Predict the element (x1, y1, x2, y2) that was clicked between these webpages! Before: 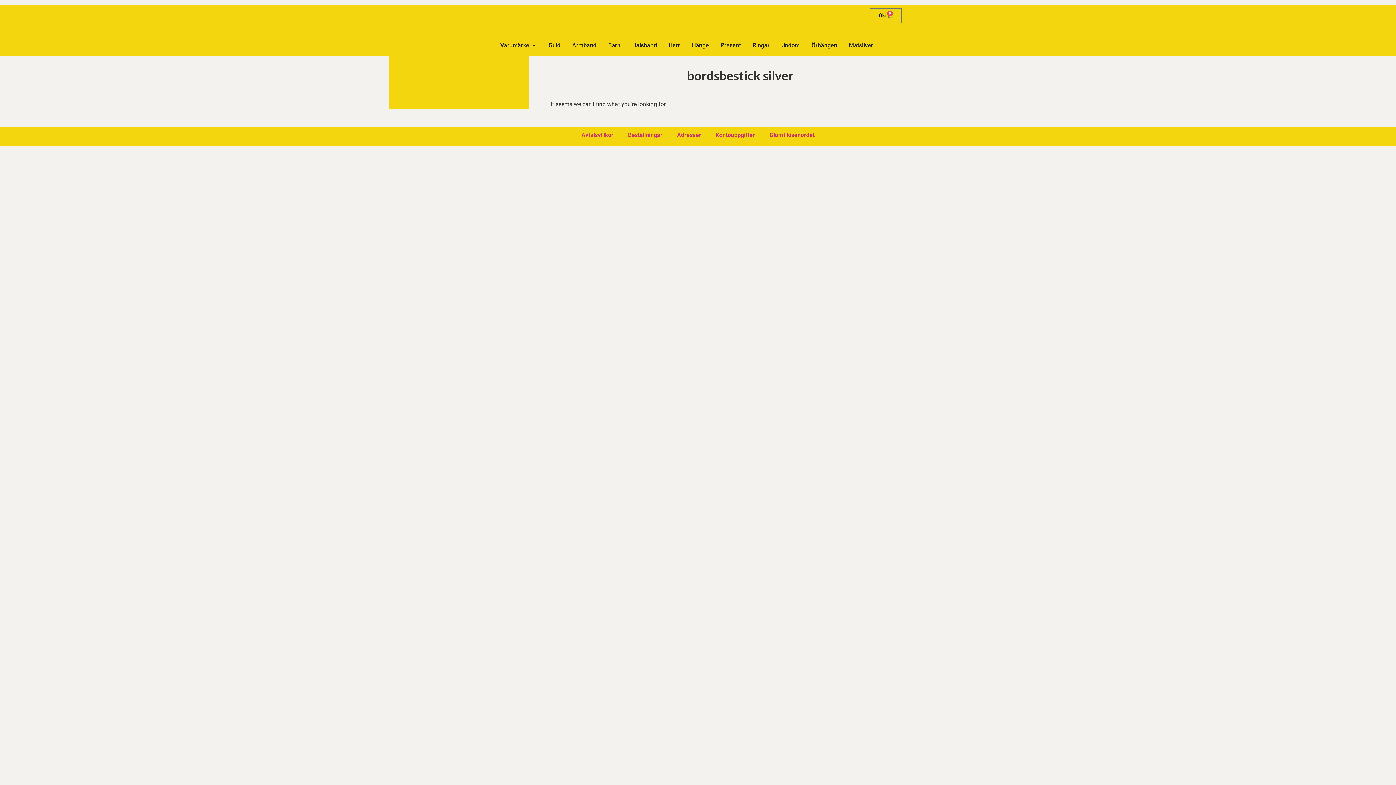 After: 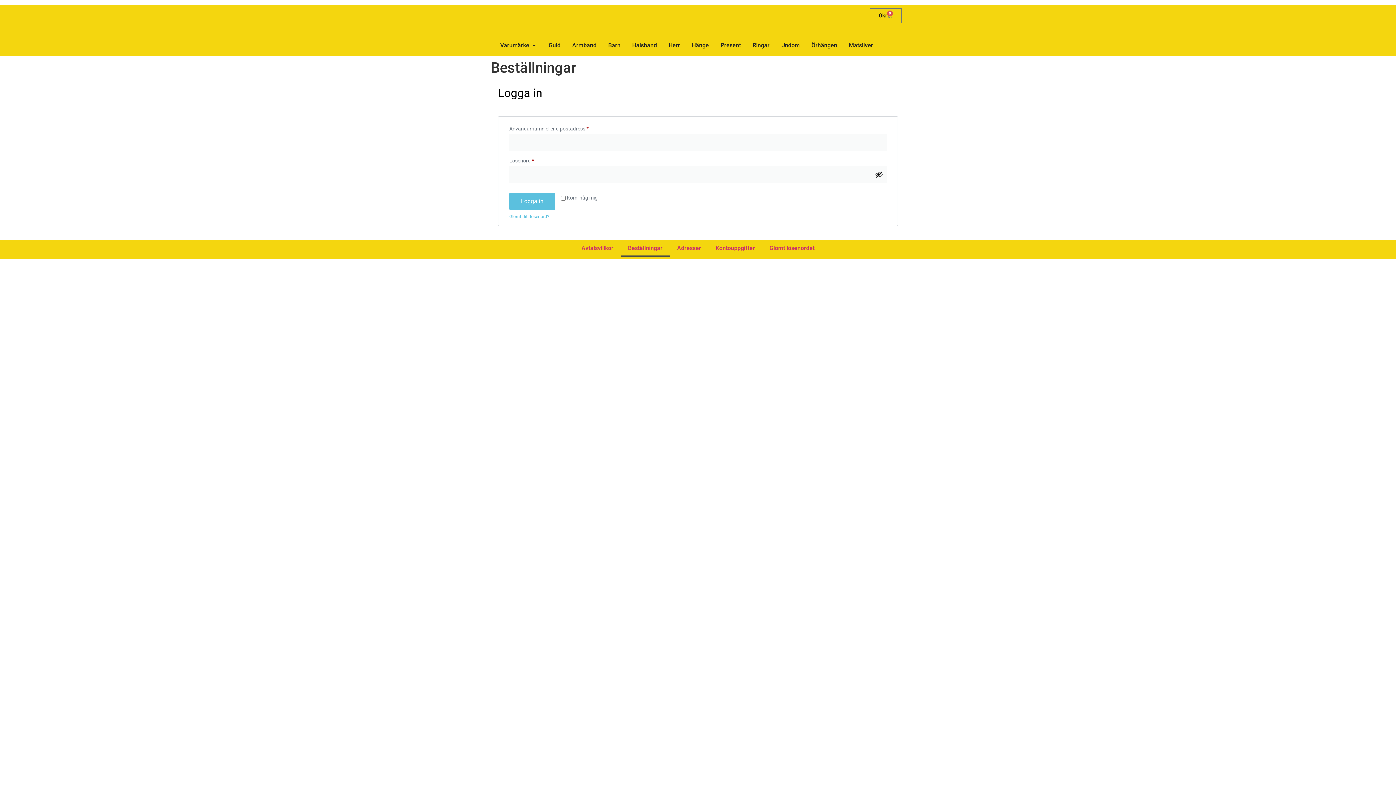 Action: label: Beställningar bbox: (620, 126, 670, 143)